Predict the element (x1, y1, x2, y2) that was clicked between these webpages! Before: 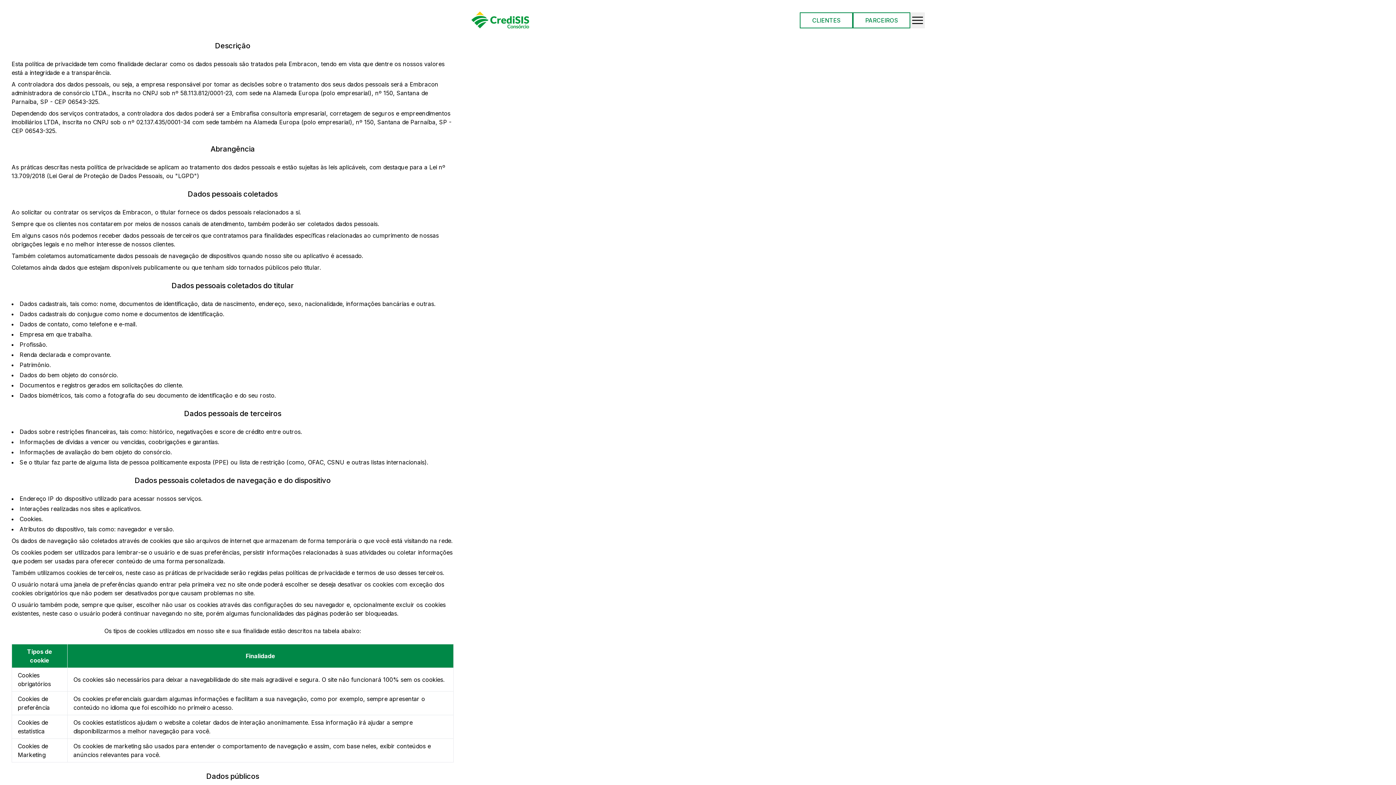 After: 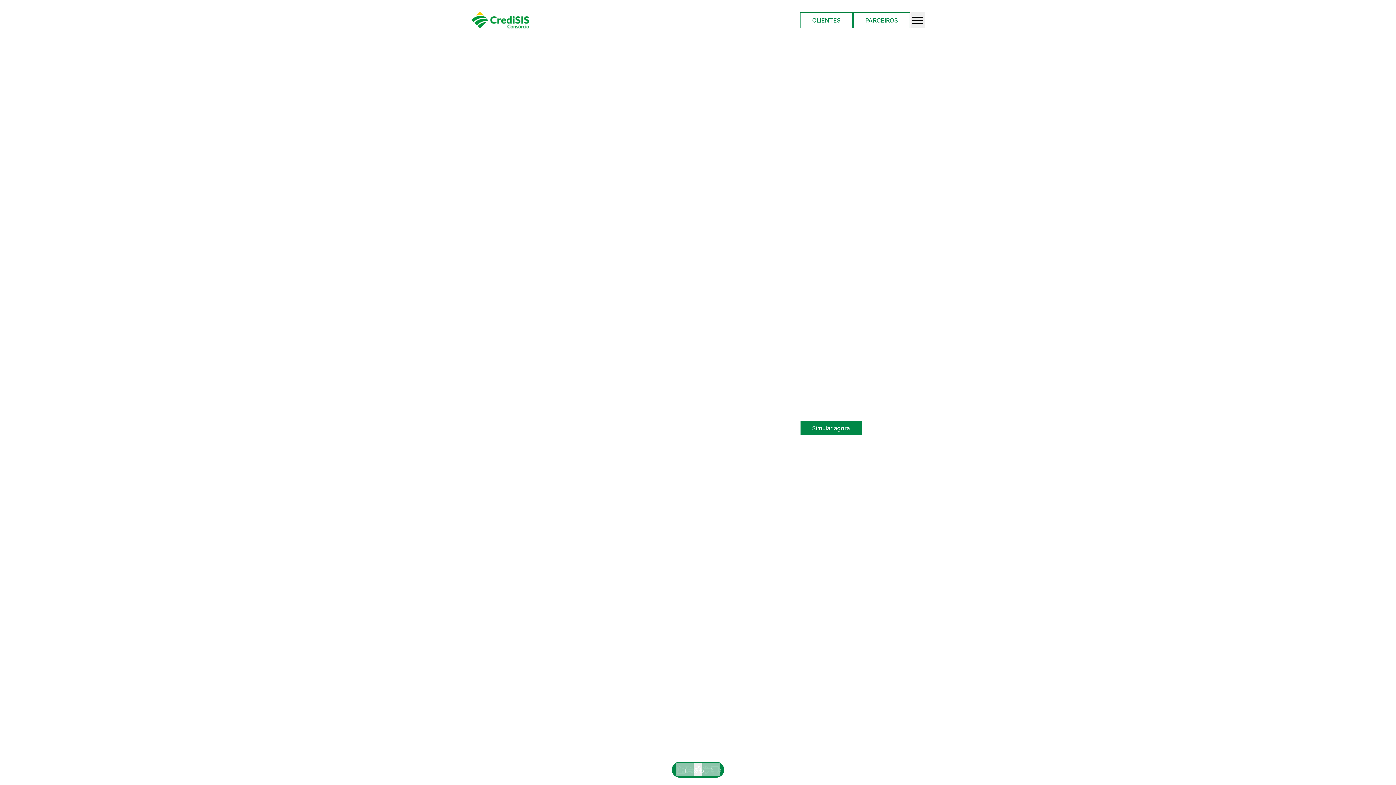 Action: bbox: (471, 8, 529, 32)